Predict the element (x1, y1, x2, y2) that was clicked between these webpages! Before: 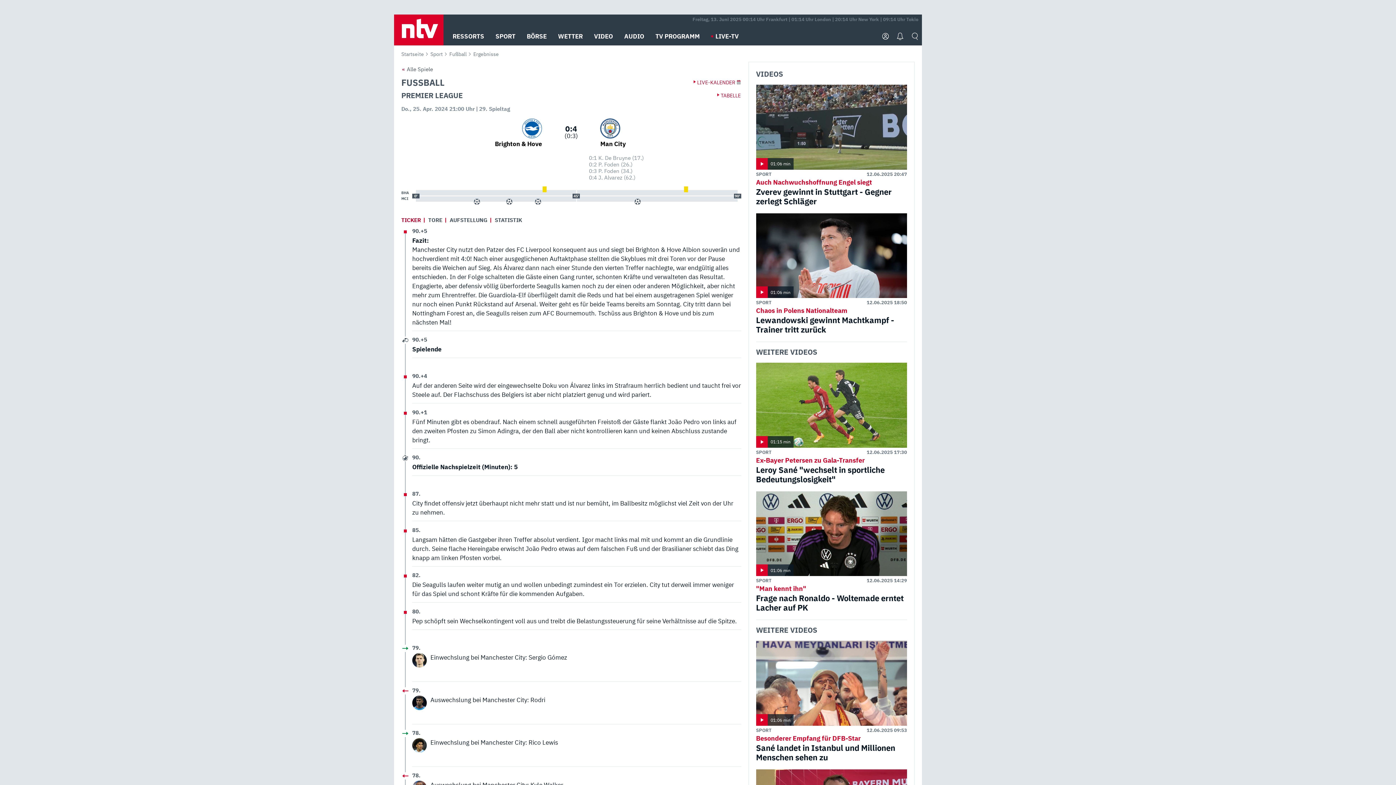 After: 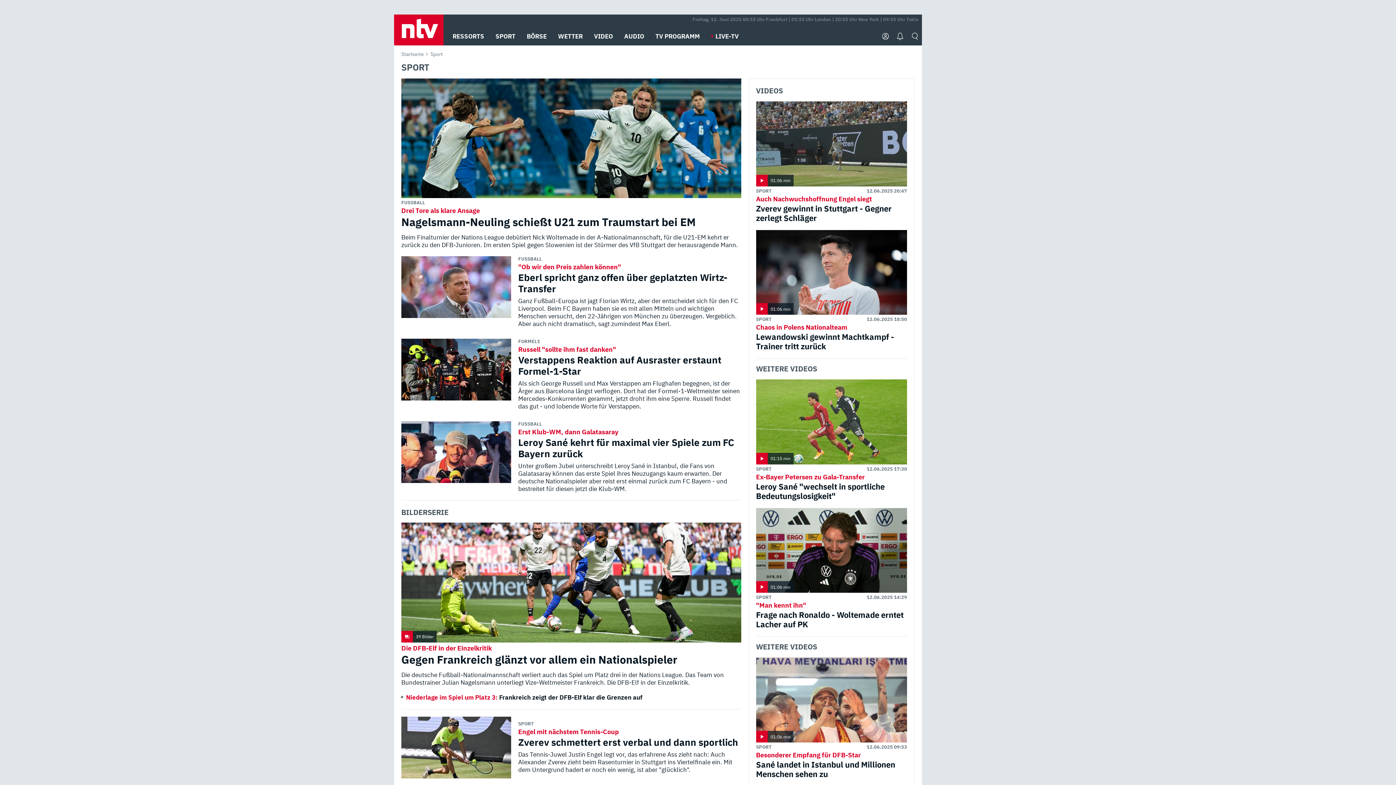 Action: label: SPORT bbox: (495, 27, 515, 45)